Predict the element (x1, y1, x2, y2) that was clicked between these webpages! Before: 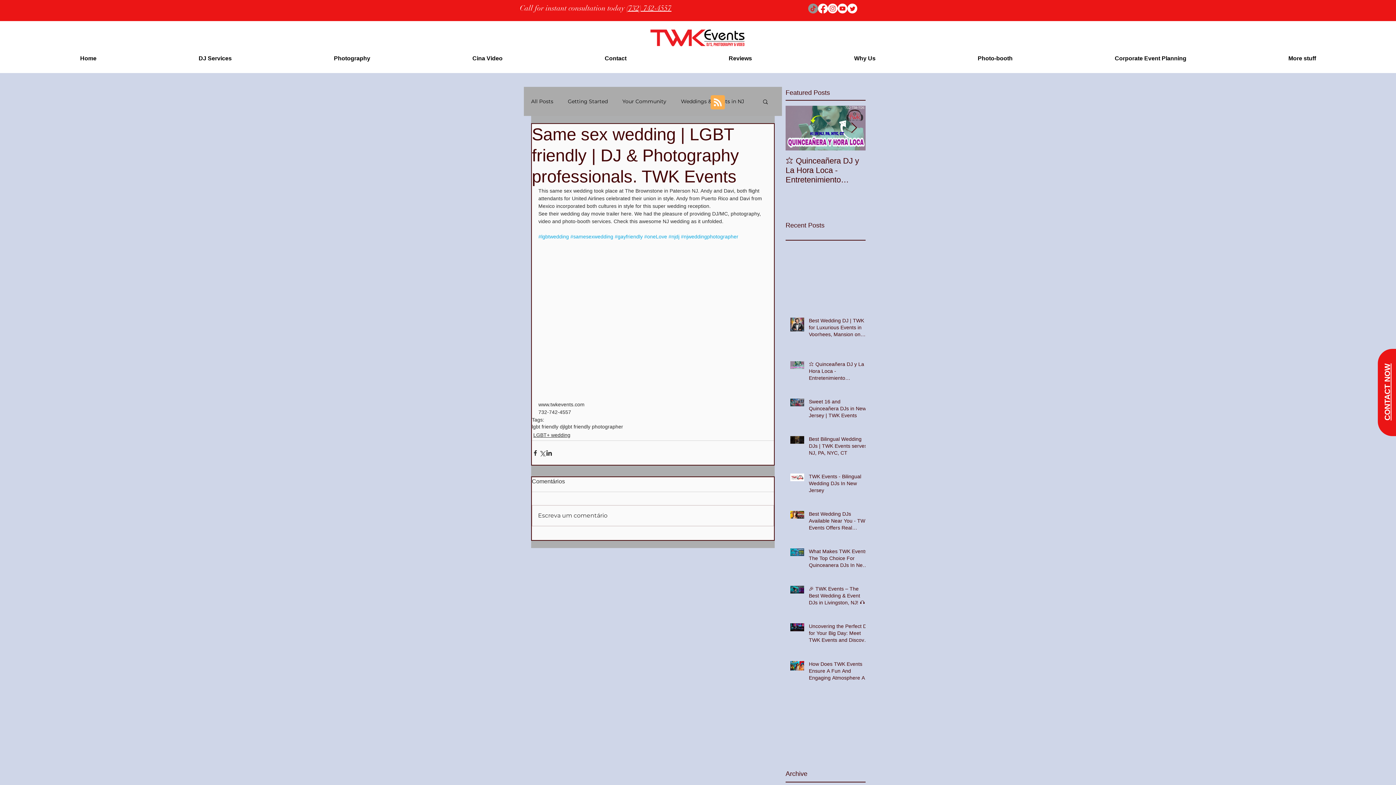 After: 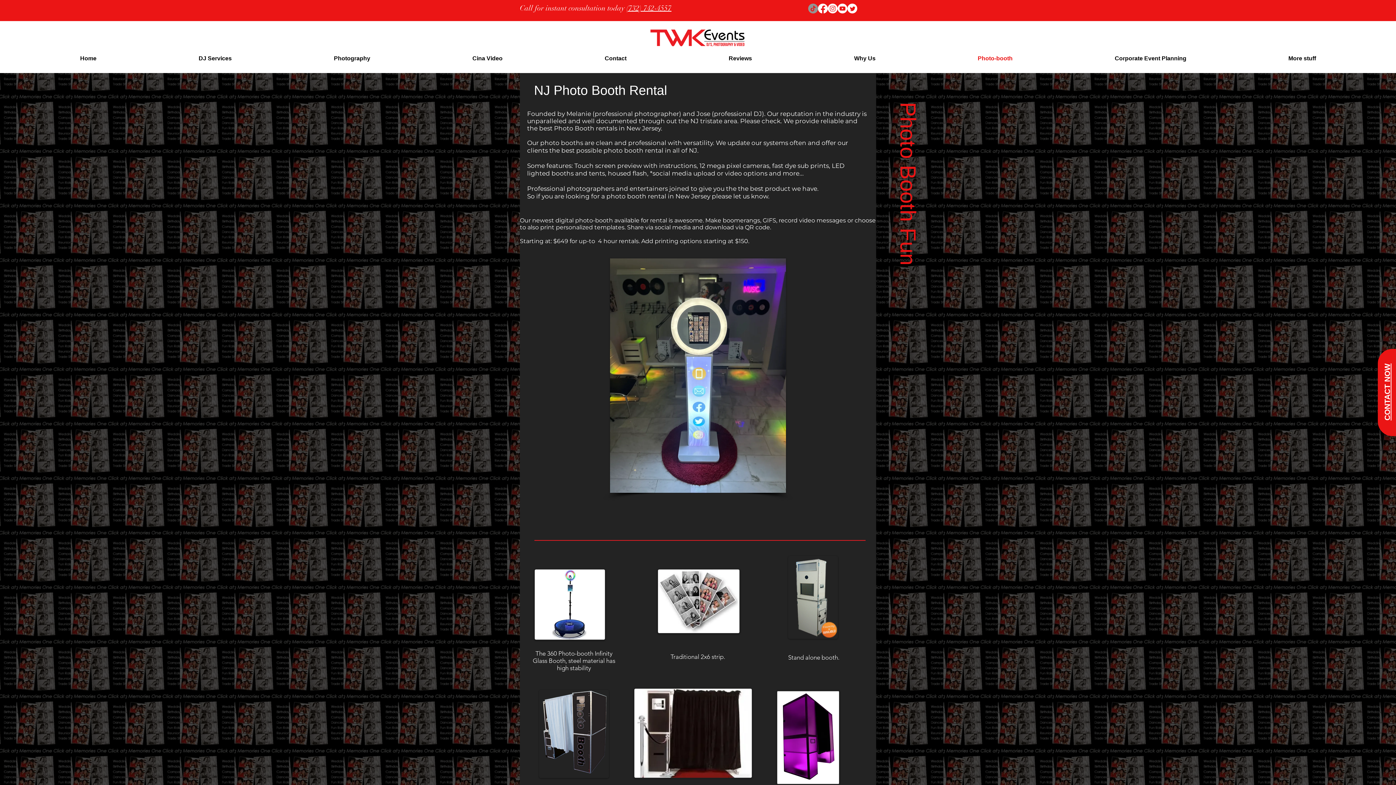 Action: bbox: (926, 51, 1064, 65) label: Photo-booth